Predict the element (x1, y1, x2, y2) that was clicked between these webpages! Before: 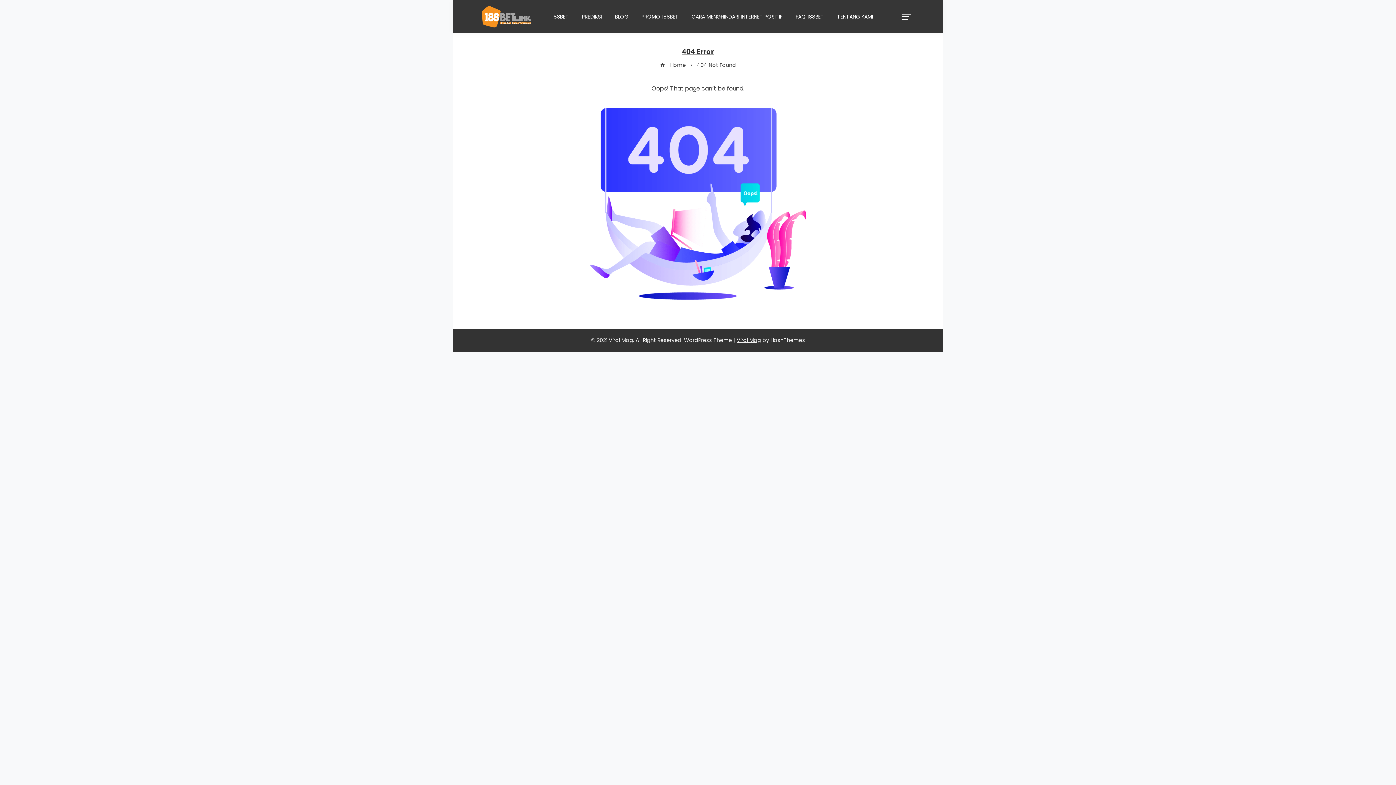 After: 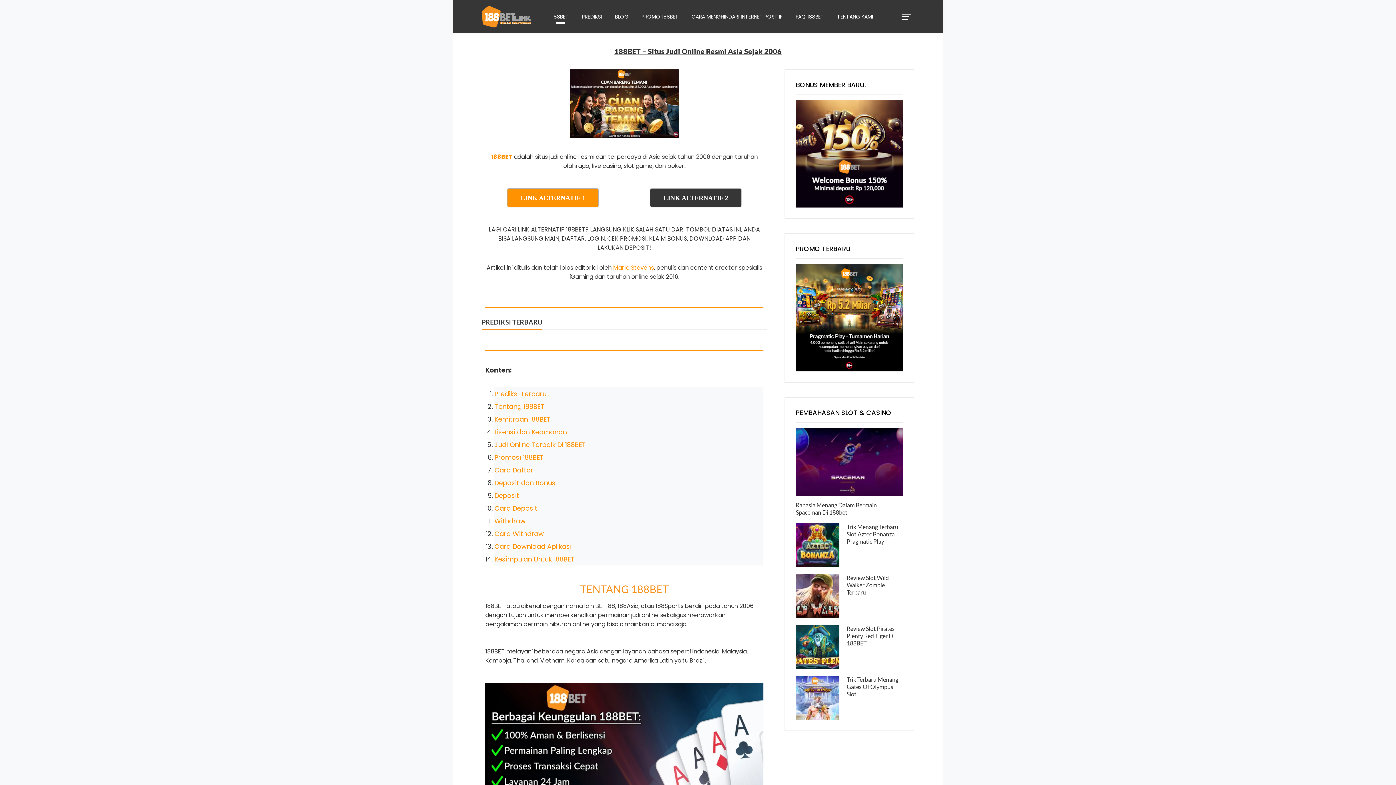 Action: bbox: (546, 9, 574, 24) label: 188BET